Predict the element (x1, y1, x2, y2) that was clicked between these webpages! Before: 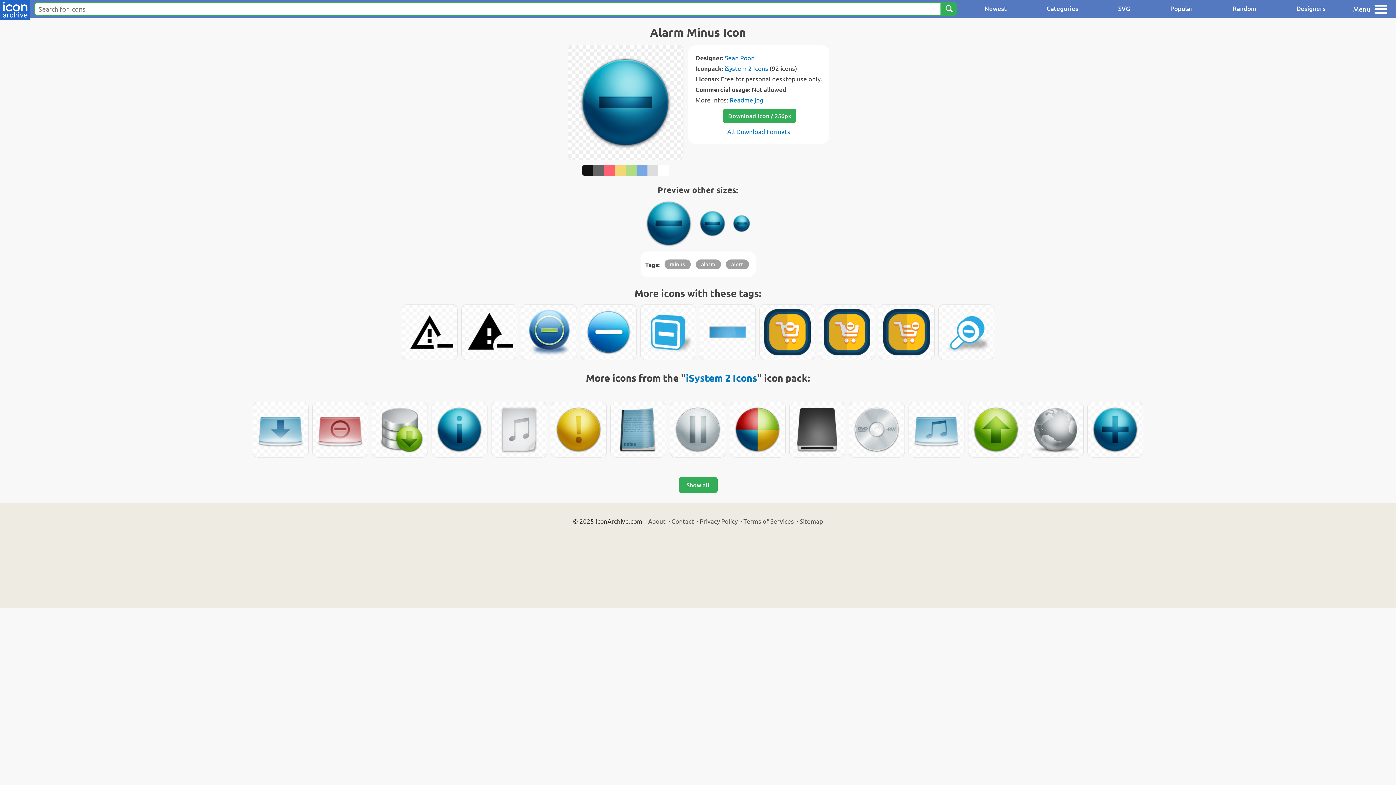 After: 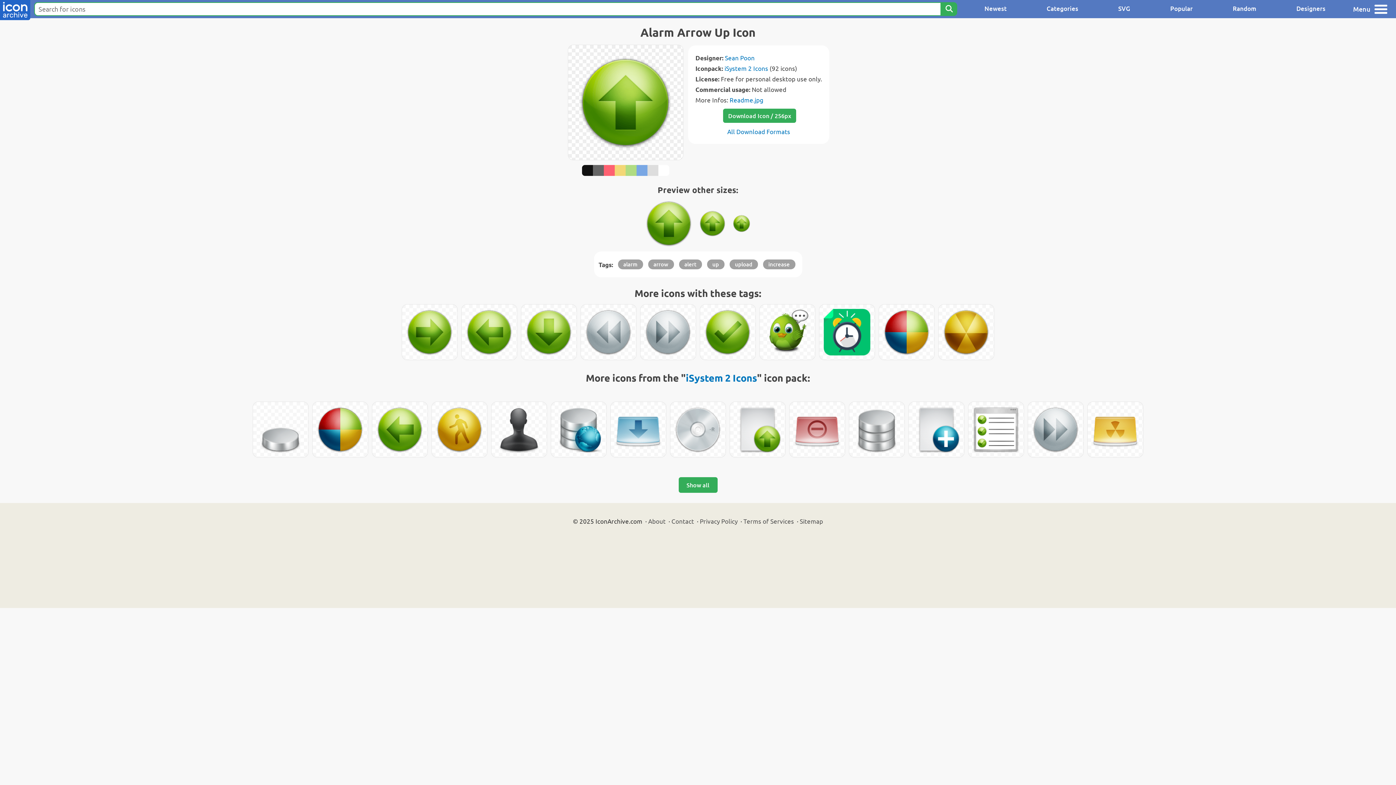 Action: bbox: (968, 402, 1024, 457)